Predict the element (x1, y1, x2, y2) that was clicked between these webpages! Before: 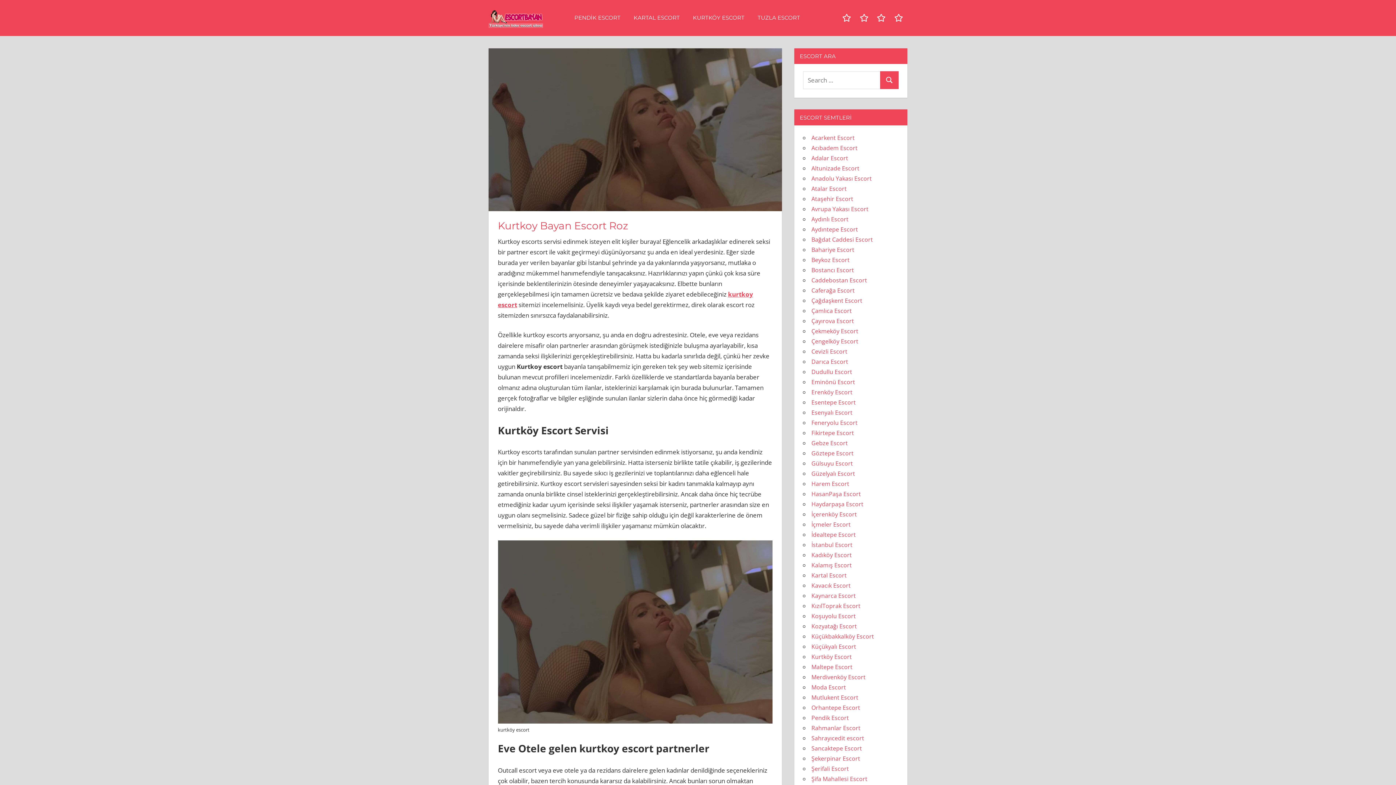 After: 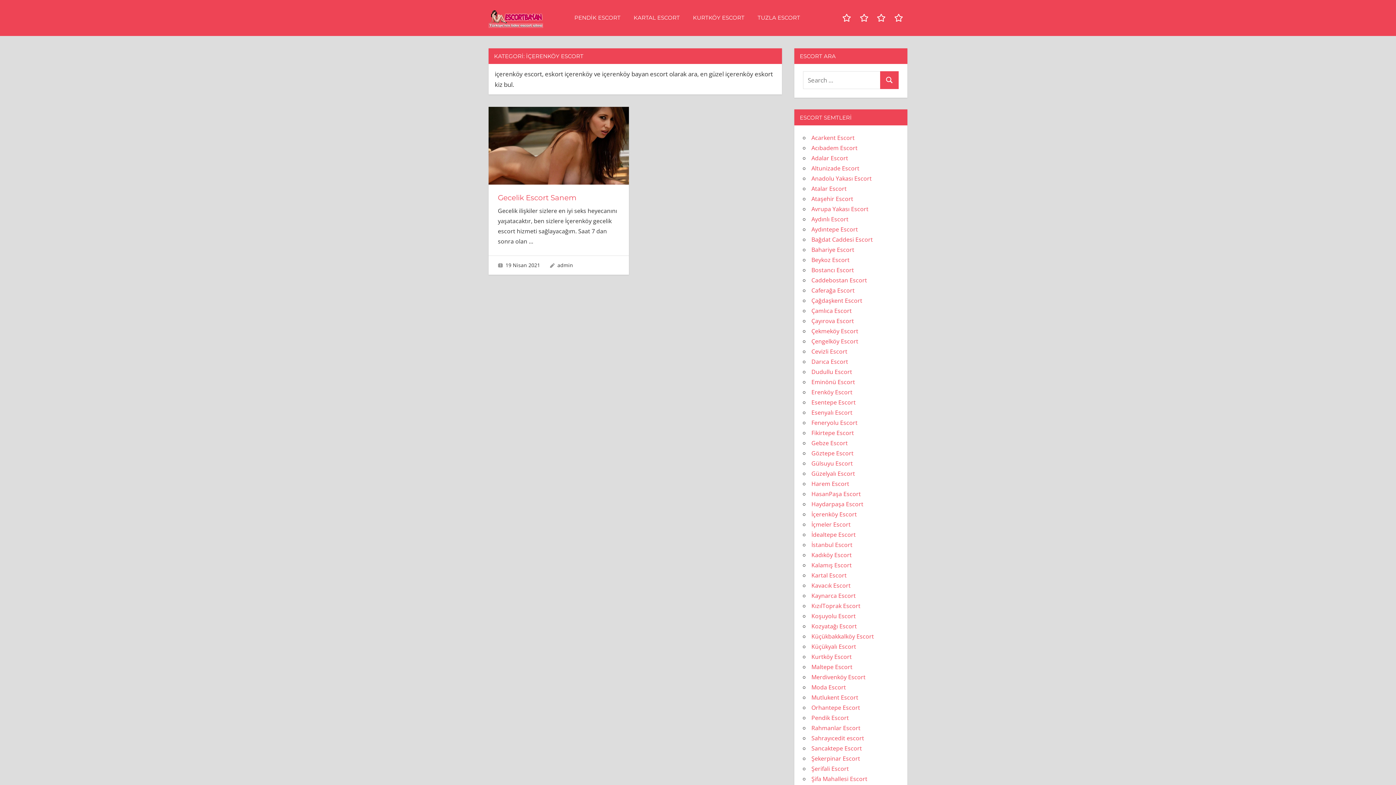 Action: label: İçerenköy Escort bbox: (811, 510, 857, 518)